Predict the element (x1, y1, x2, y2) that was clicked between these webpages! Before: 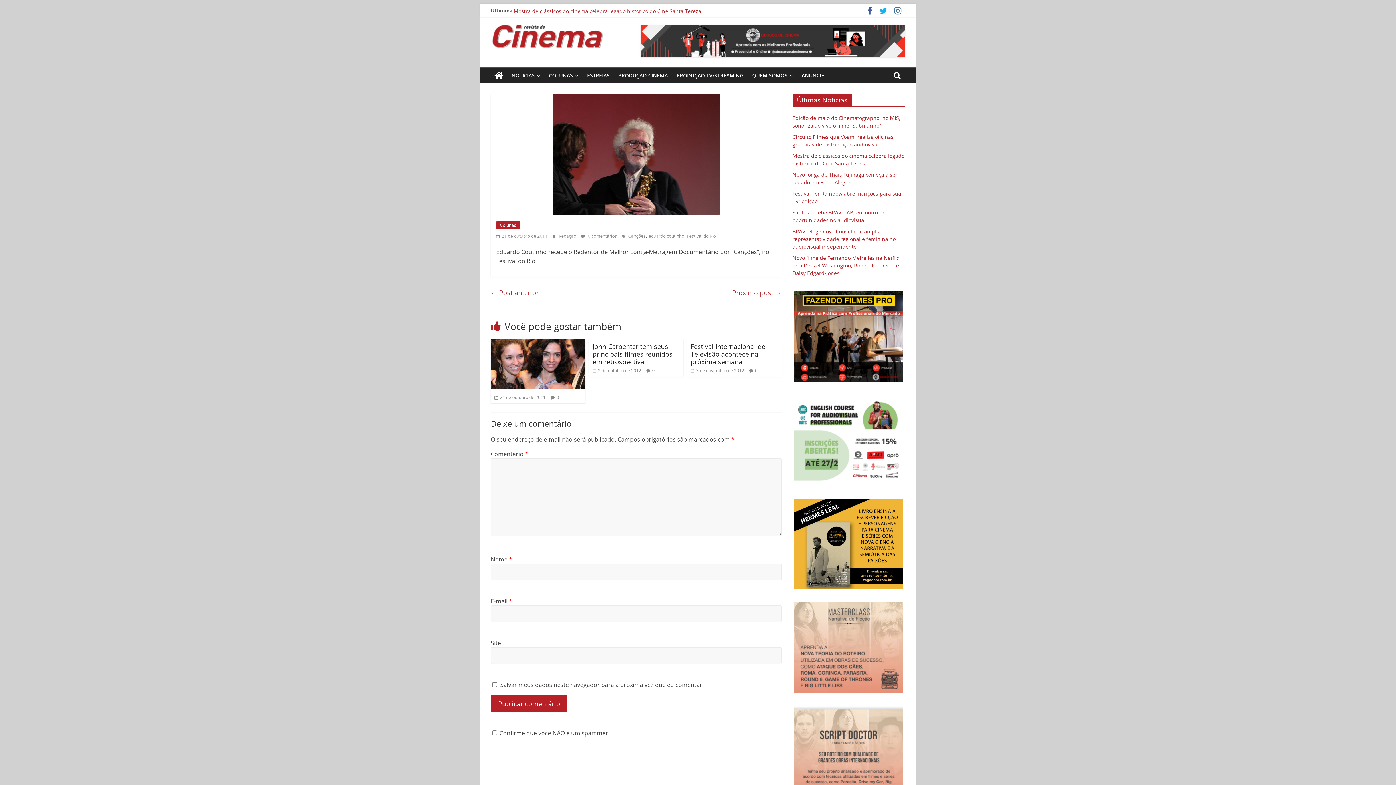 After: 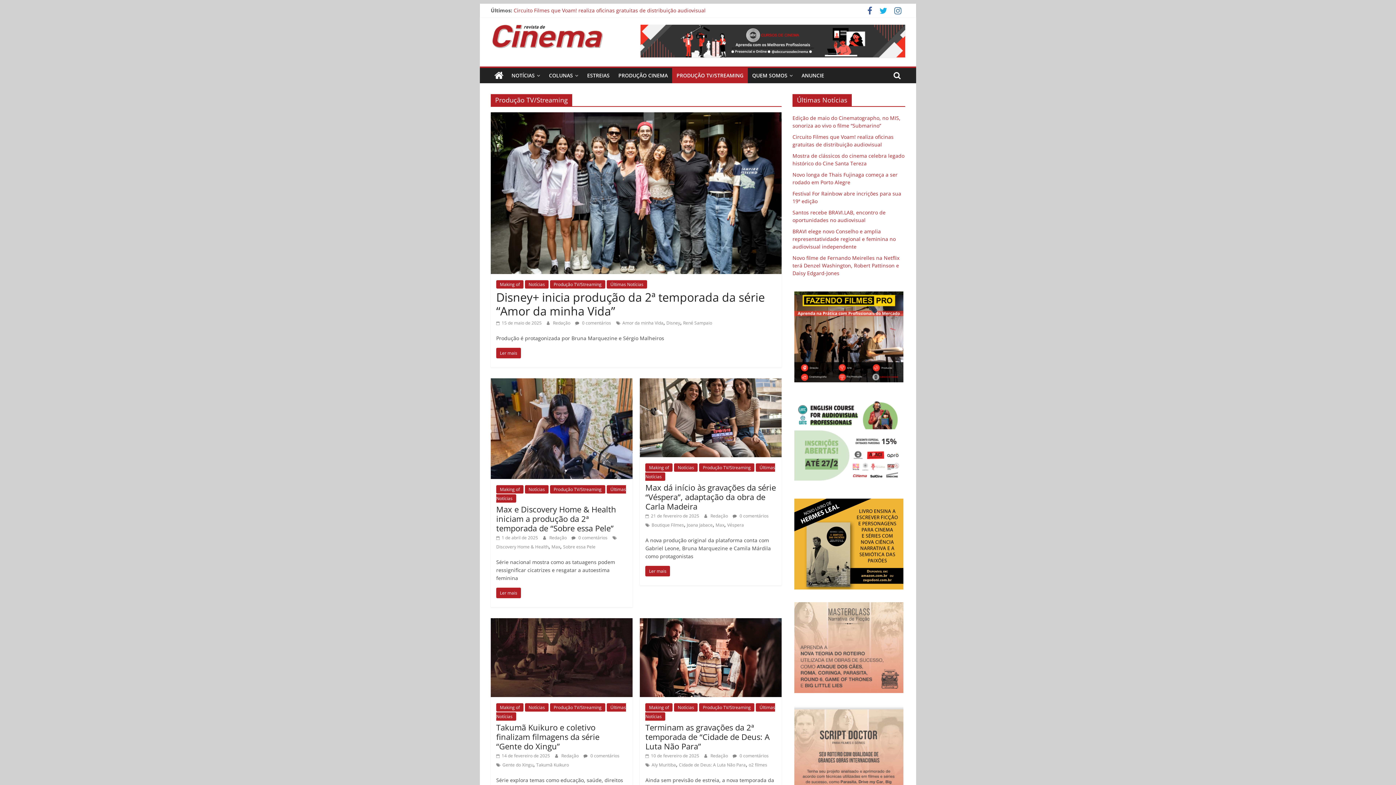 Action: label: PRODUÇÃO TV/STREAMING bbox: (672, 68, 748, 83)